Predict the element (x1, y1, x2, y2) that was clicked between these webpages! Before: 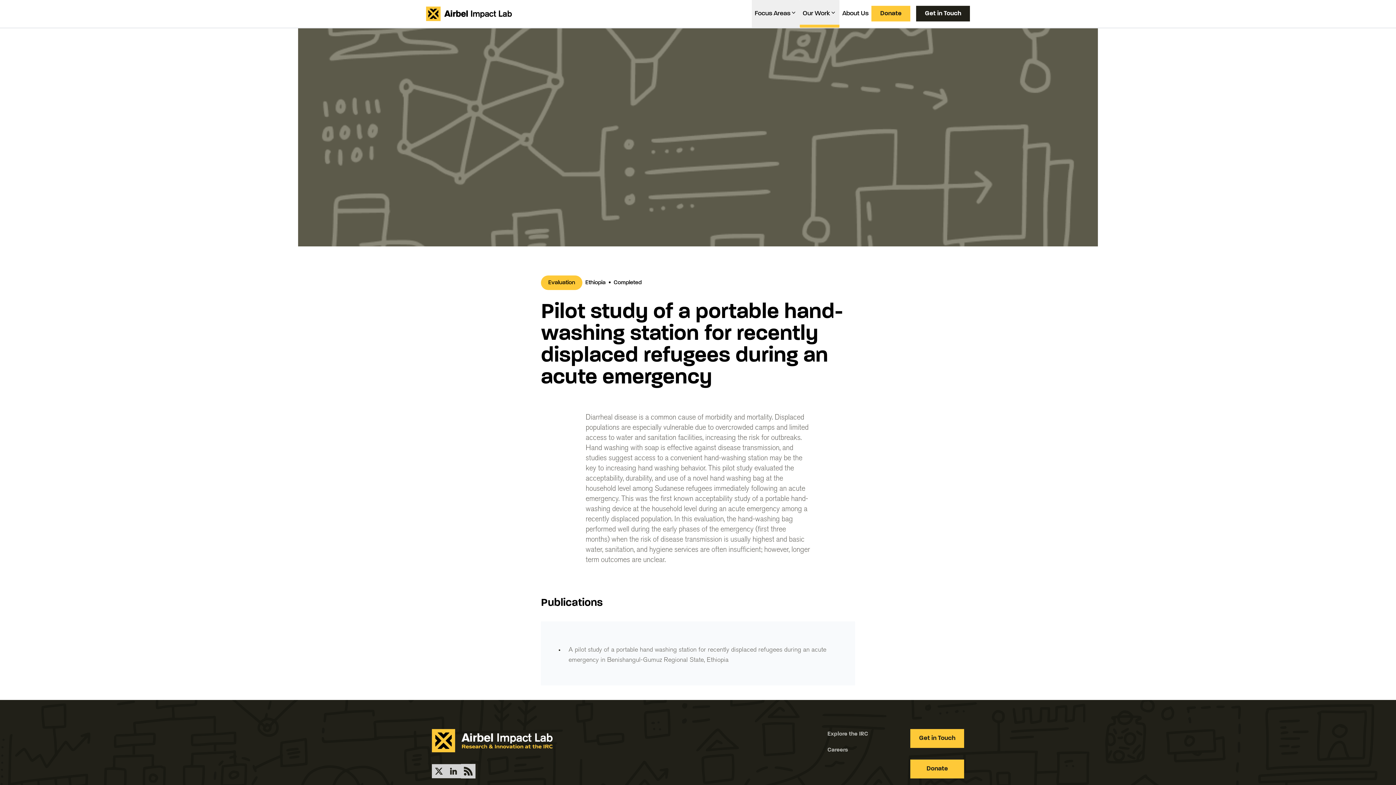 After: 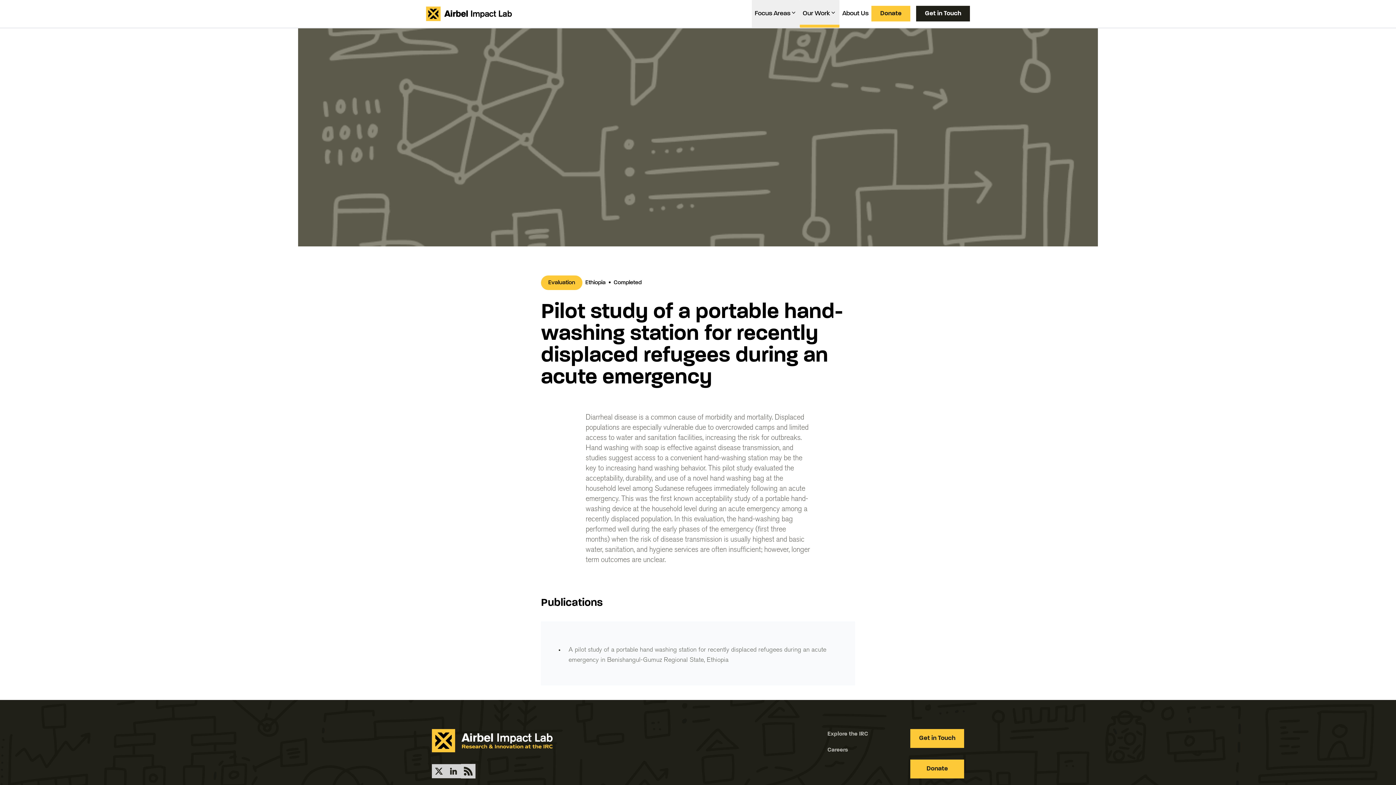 Action: bbox: (432, 764, 446, 778)